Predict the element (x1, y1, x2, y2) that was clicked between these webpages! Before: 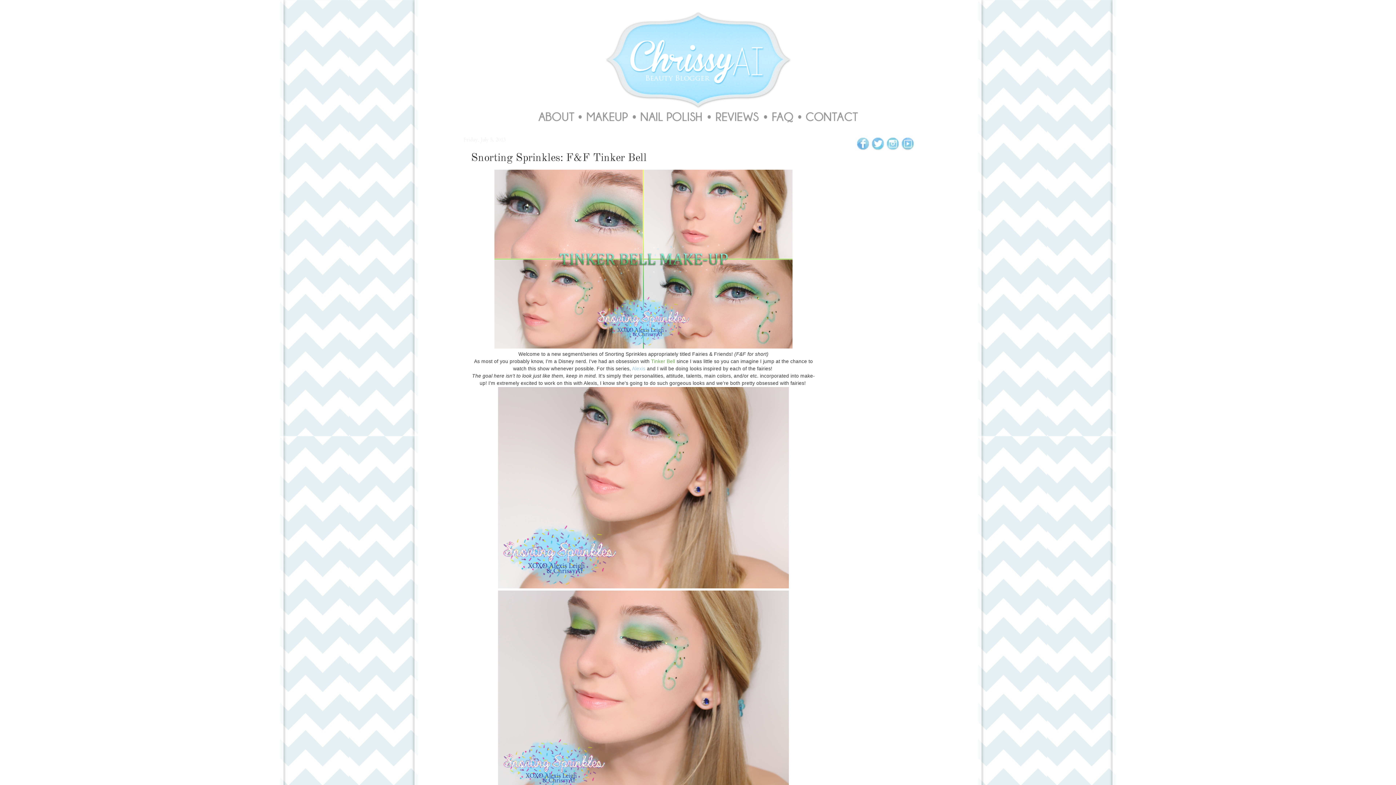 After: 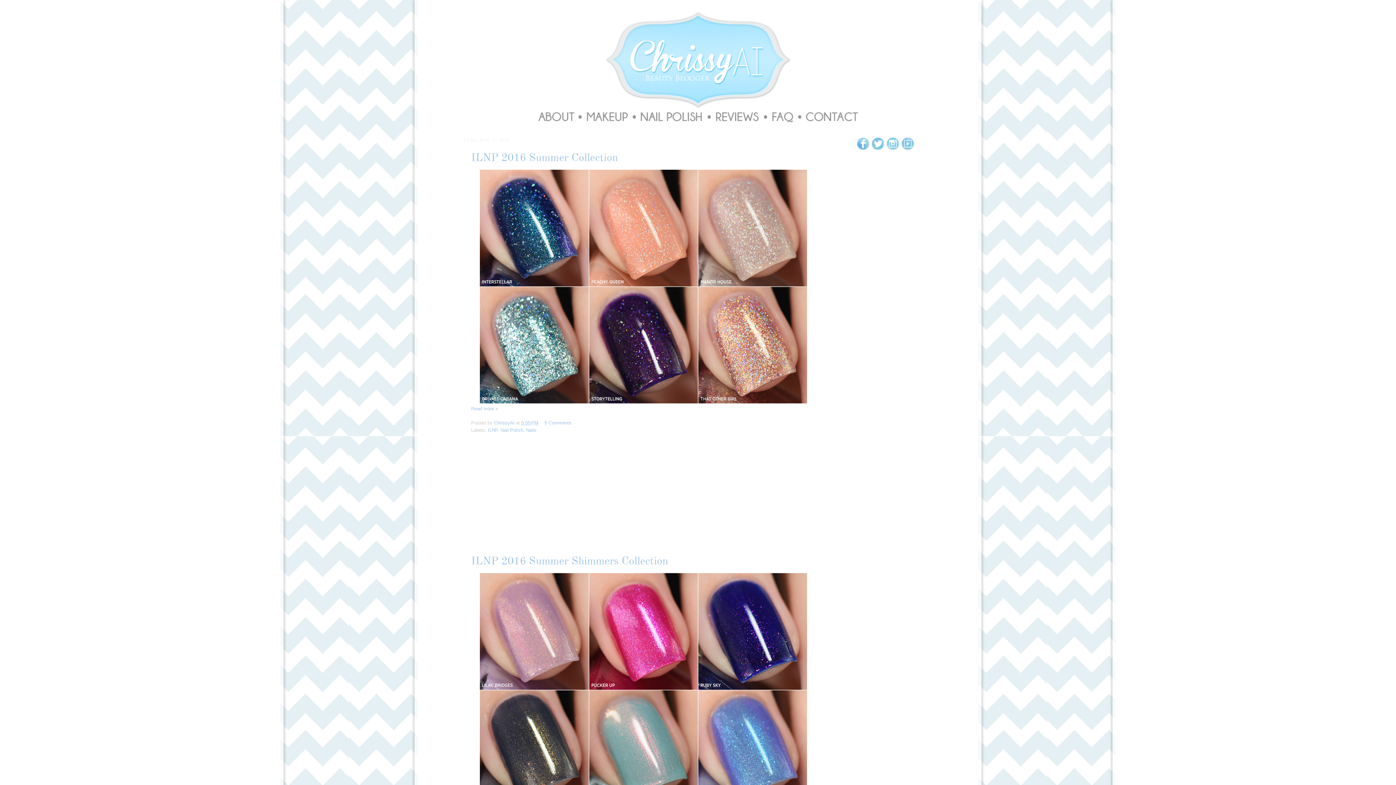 Action: bbox: (570, 104, 825, 109)